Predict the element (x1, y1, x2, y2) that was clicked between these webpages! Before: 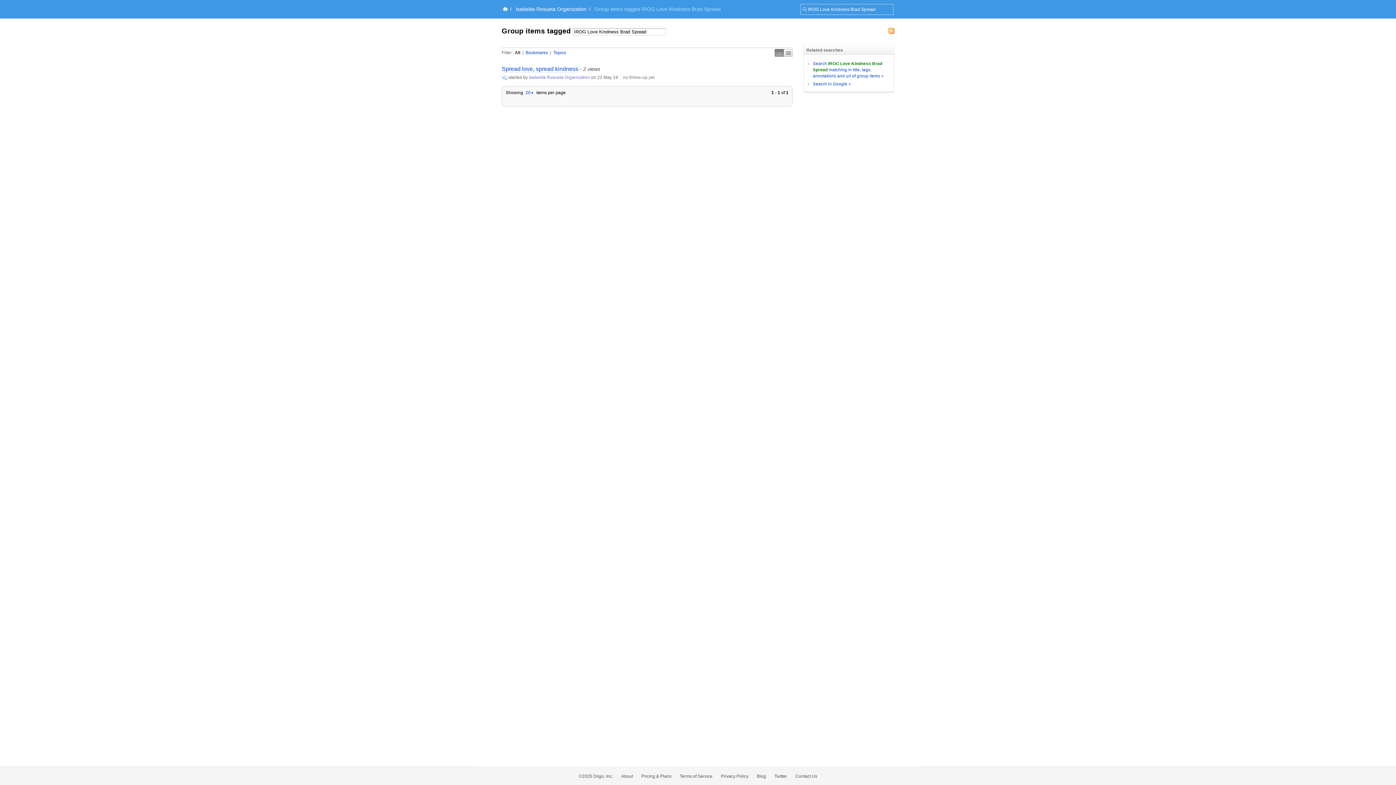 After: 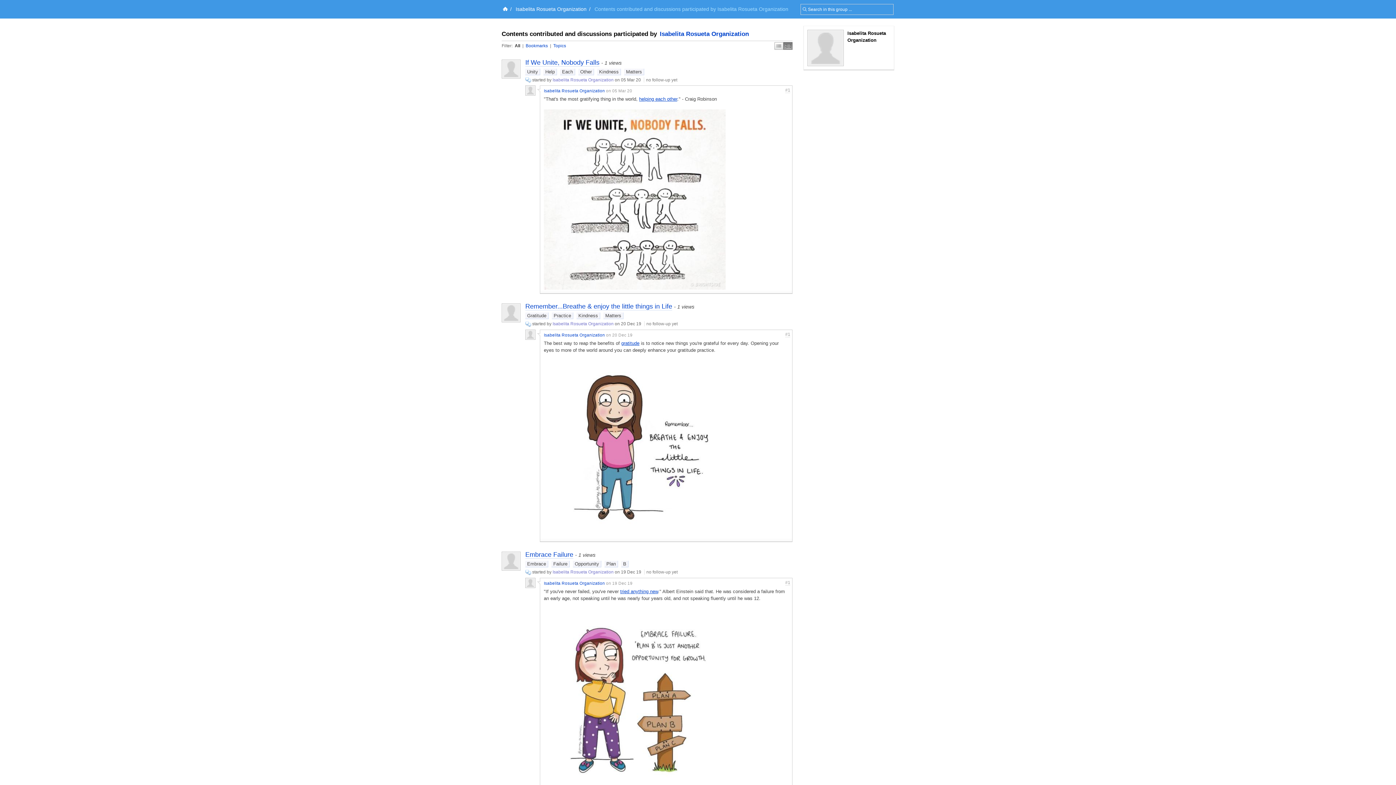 Action: bbox: (529, 74, 590, 79) label: Isabelita Rosueta Organization